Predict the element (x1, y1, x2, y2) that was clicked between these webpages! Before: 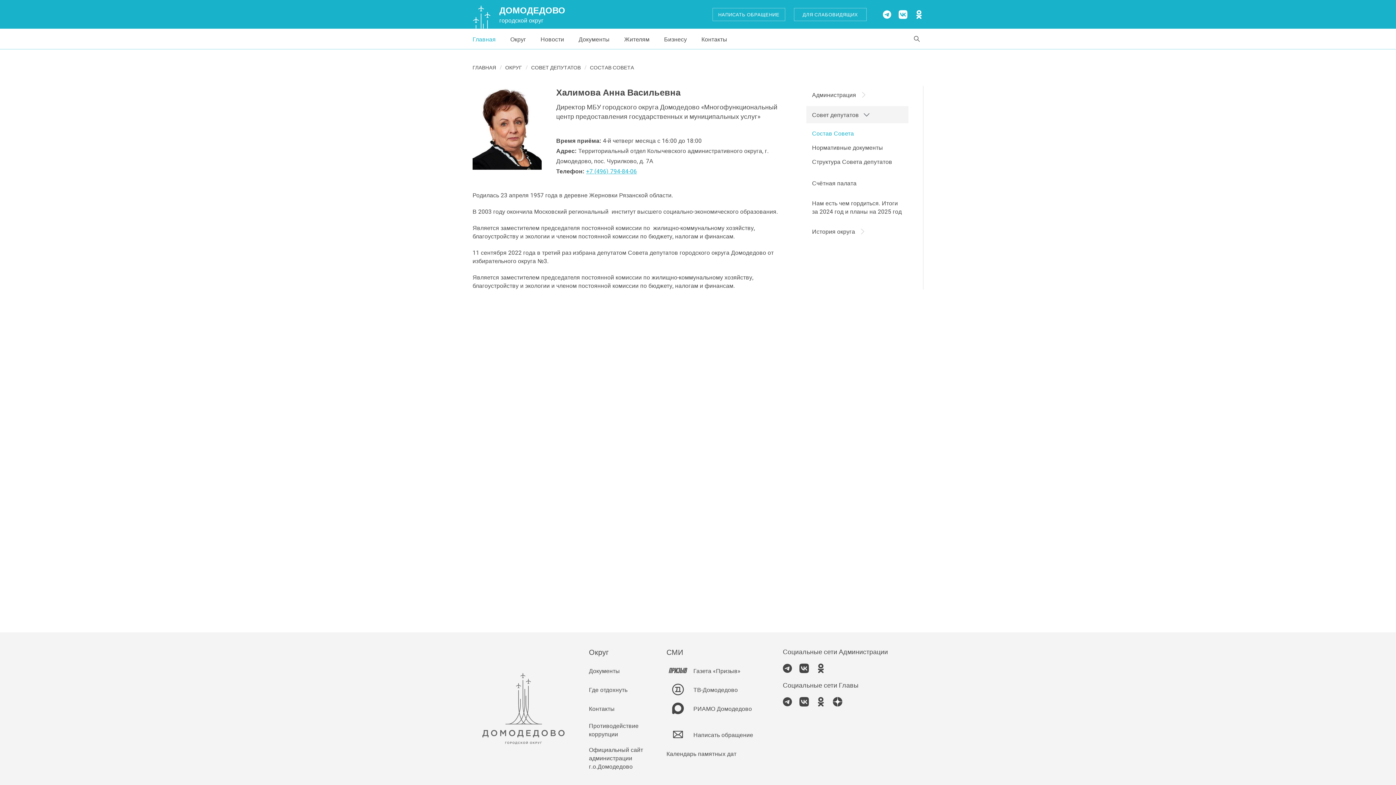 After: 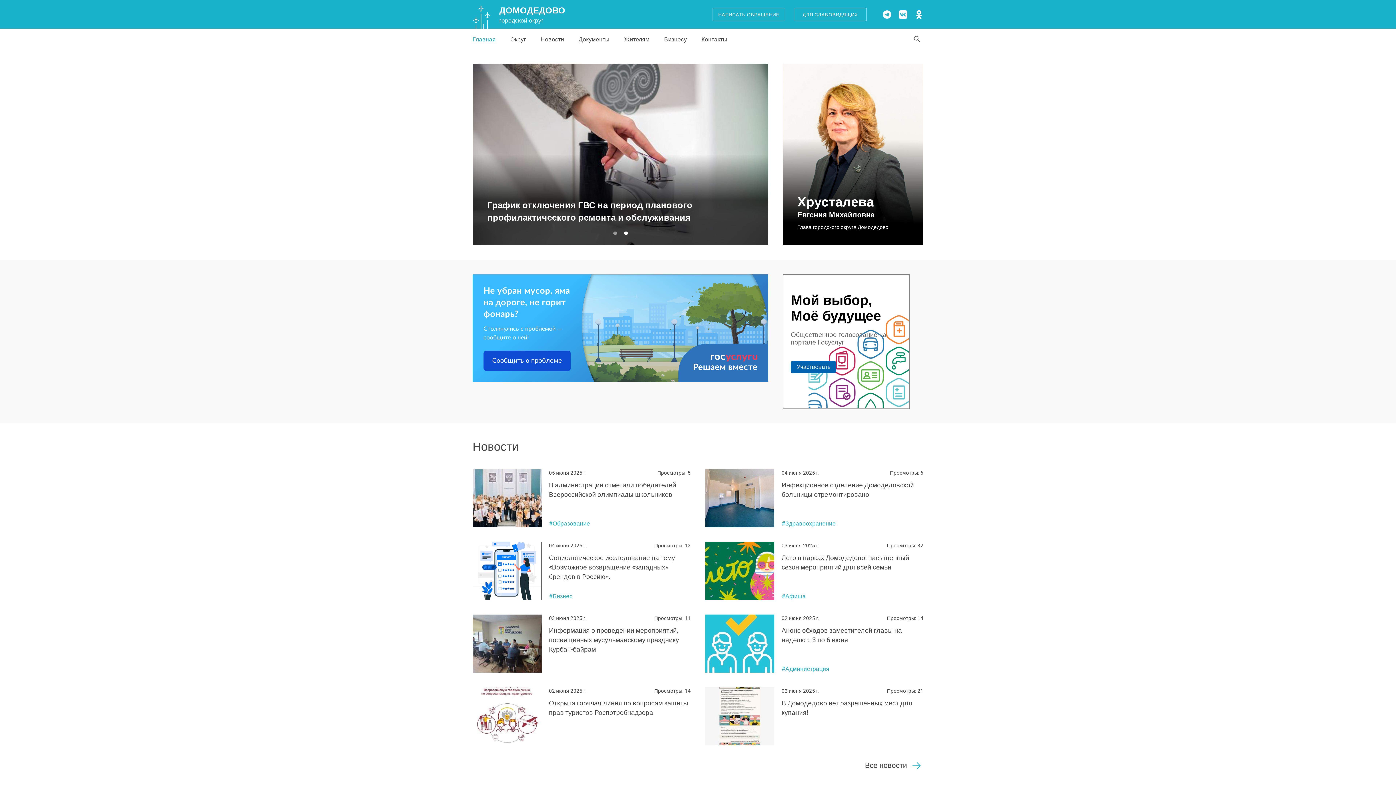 Action: bbox: (472, 4, 565, 28) label: ДОМОДЕДОВО
городской округ